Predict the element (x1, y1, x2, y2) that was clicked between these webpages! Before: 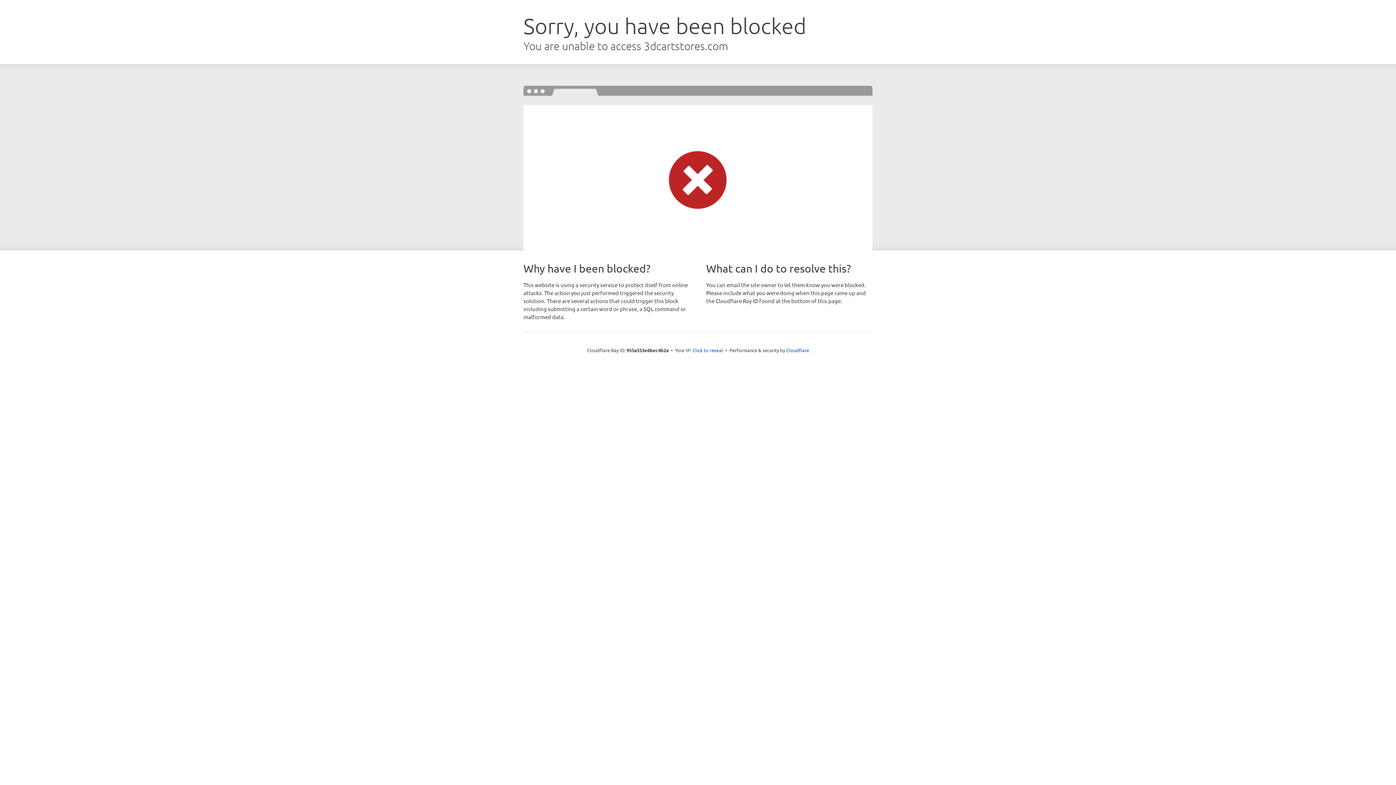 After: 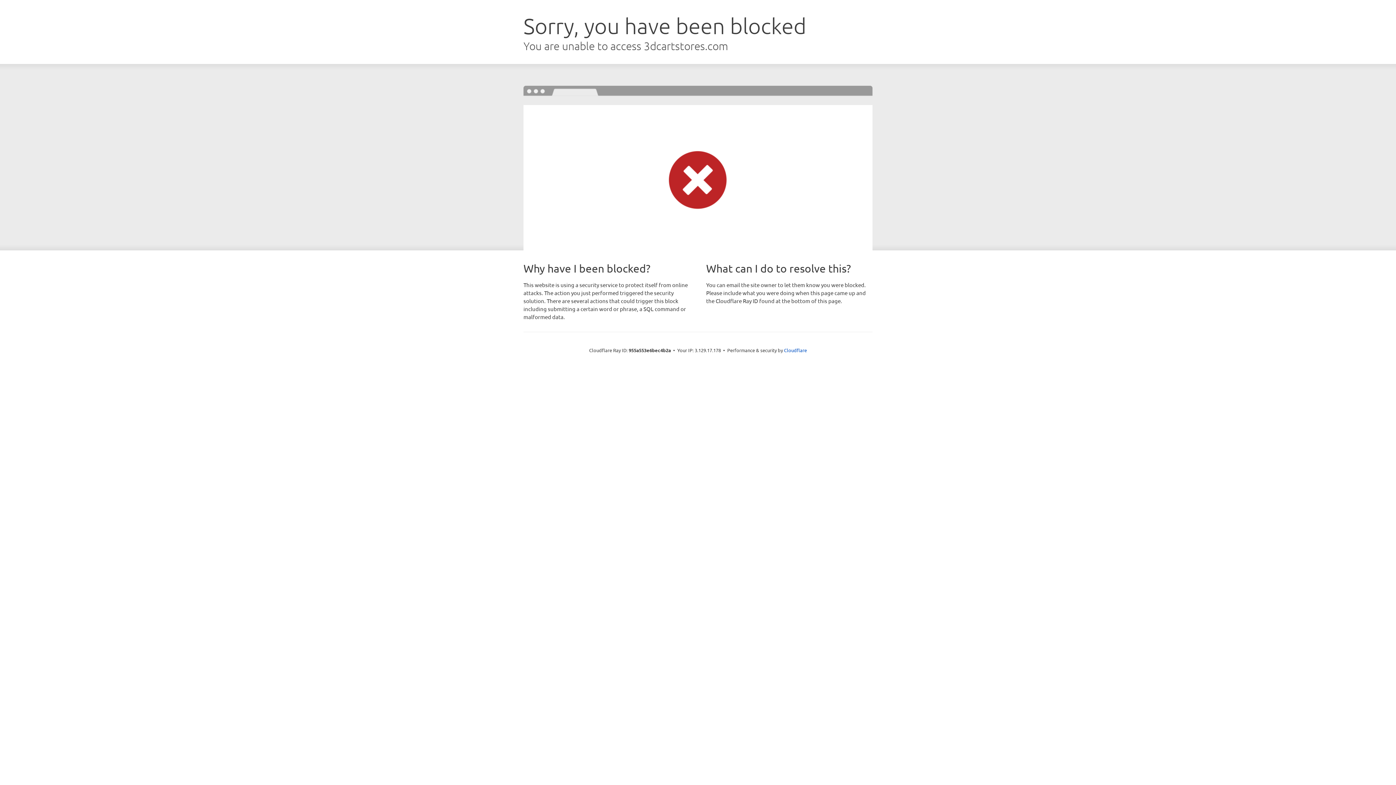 Action: label: Click to reveal bbox: (692, 346, 723, 353)